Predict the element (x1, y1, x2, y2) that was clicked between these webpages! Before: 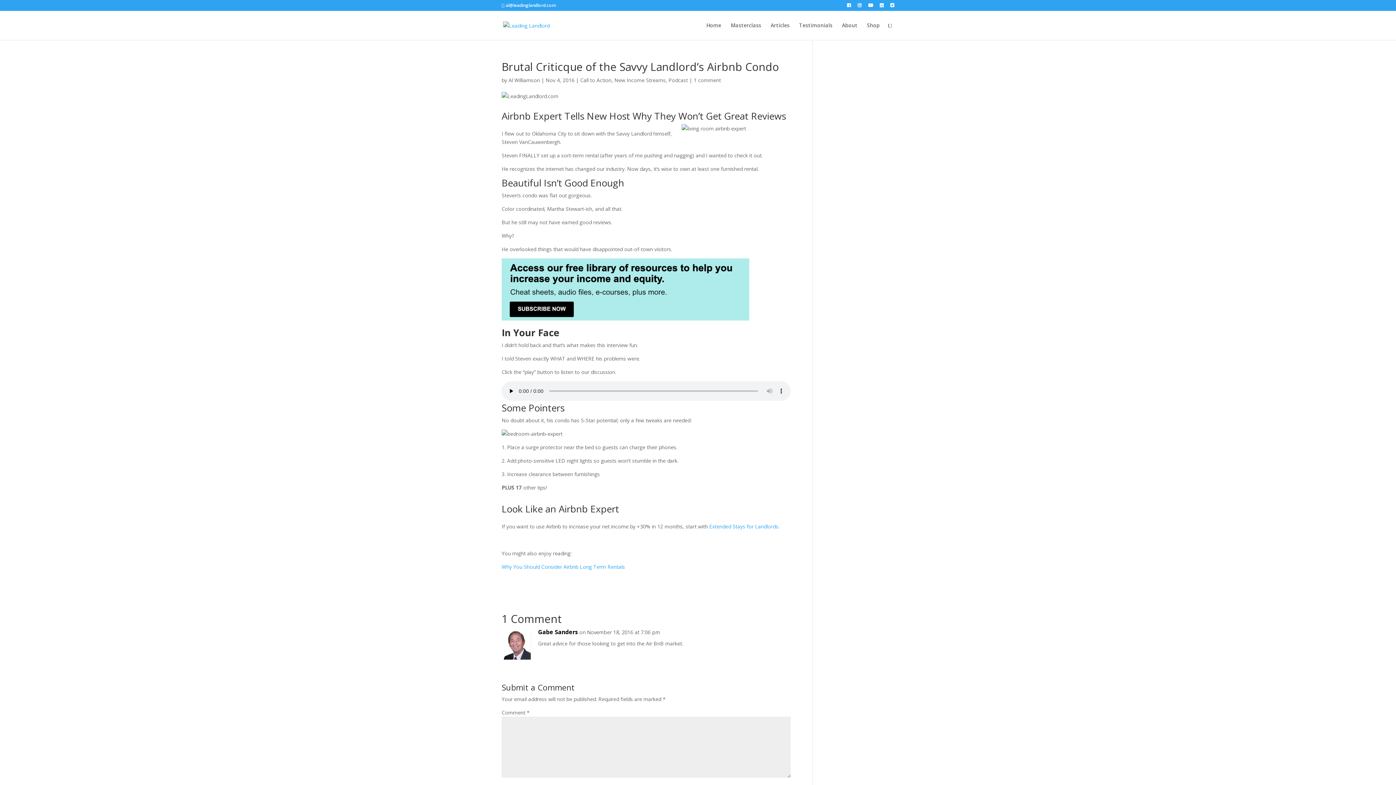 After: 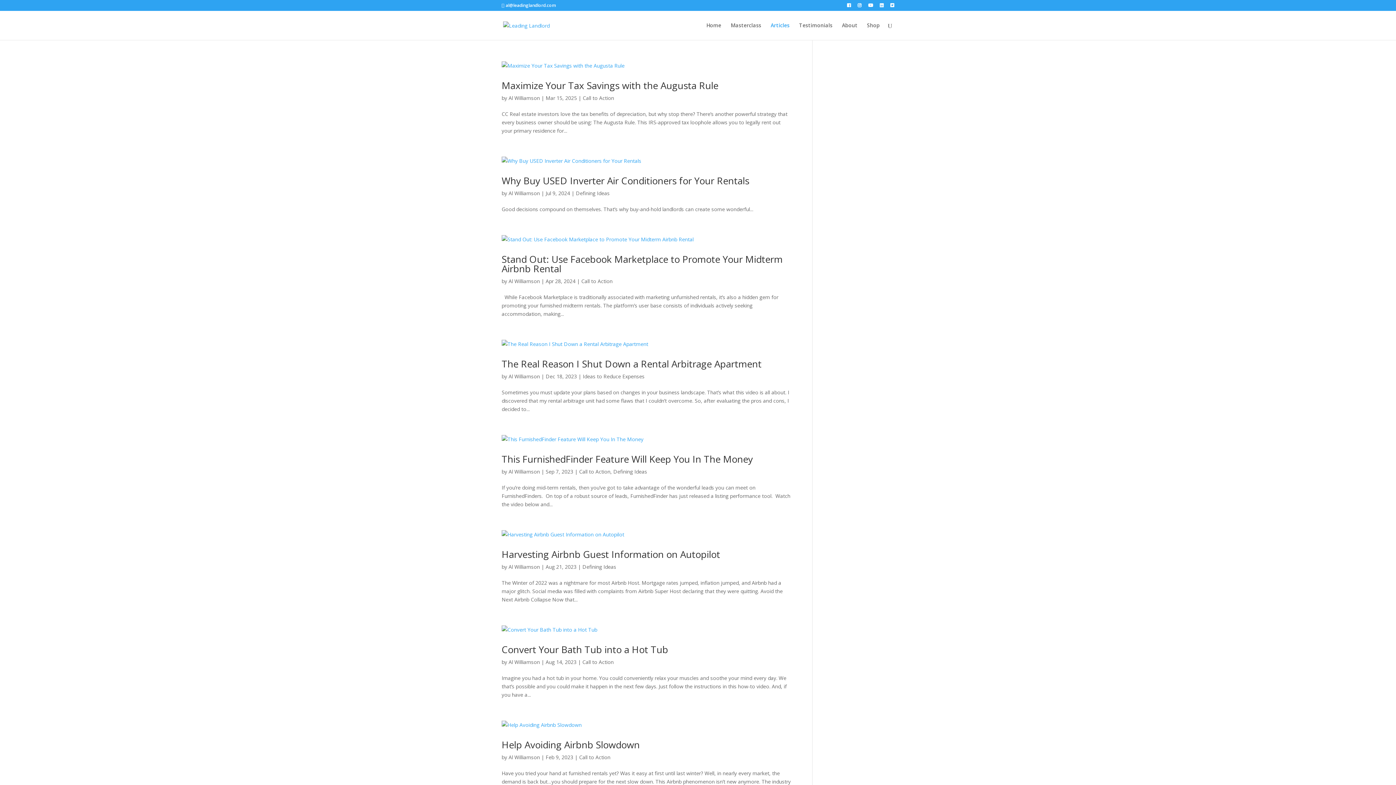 Action: label: Articles bbox: (770, 22, 789, 40)